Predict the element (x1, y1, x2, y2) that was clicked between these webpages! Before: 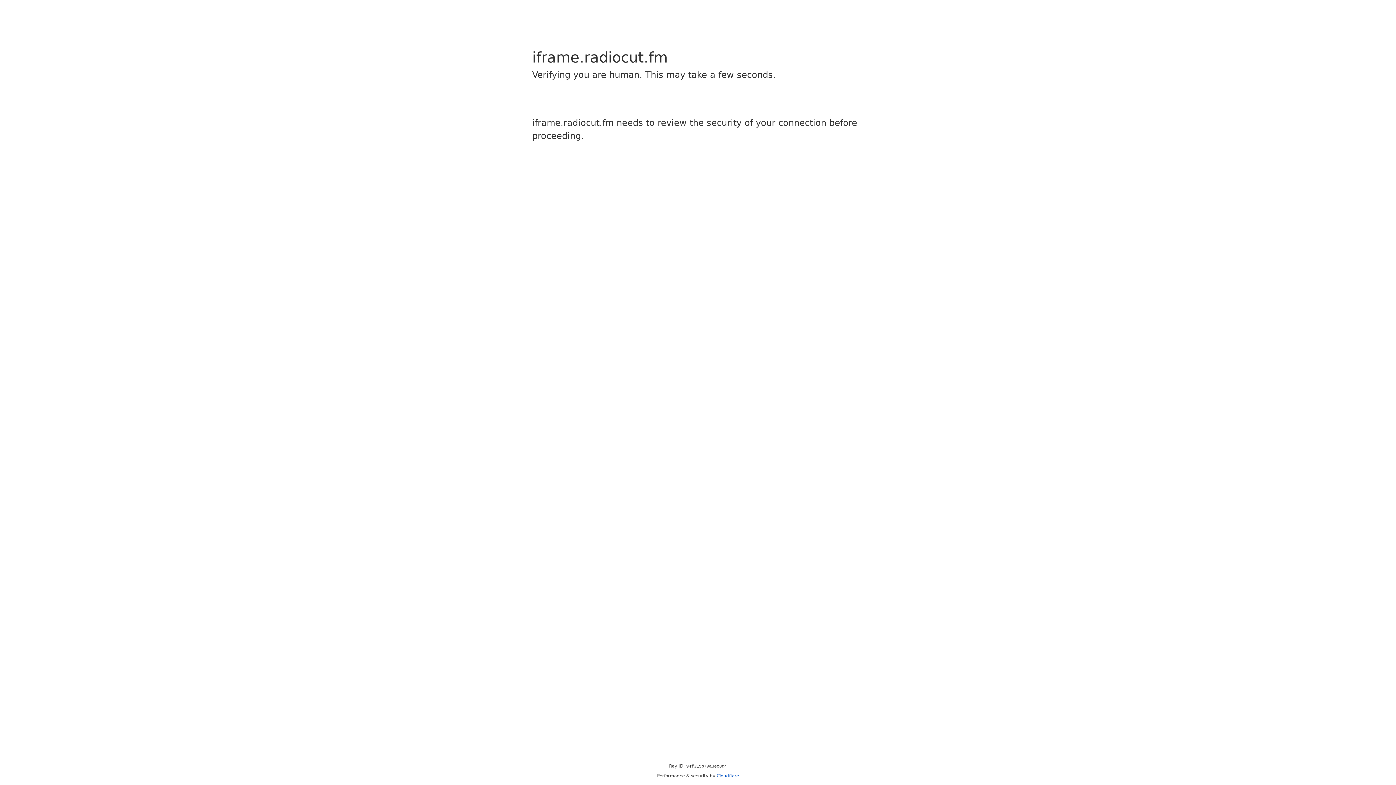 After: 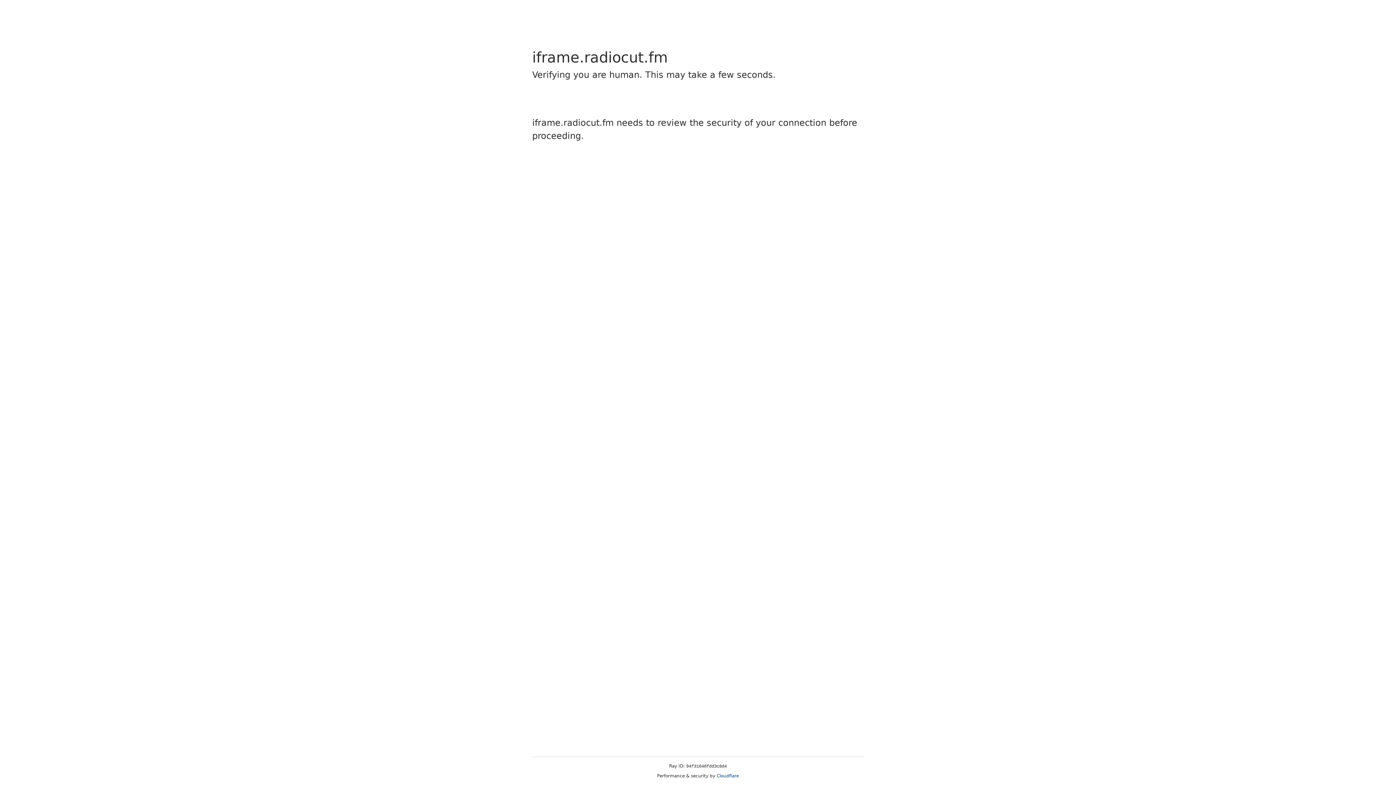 Action: bbox: (716, 773, 739, 778) label: Cloudflare